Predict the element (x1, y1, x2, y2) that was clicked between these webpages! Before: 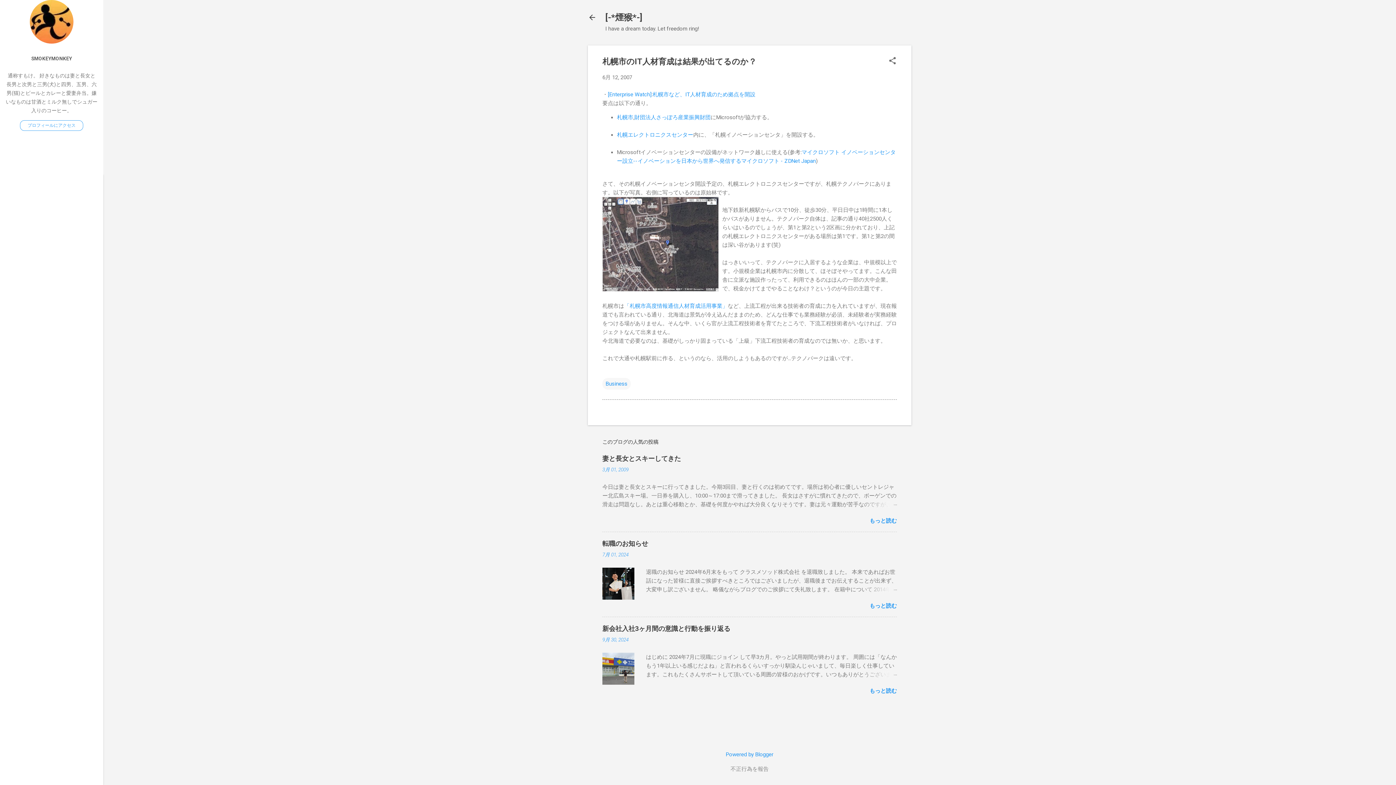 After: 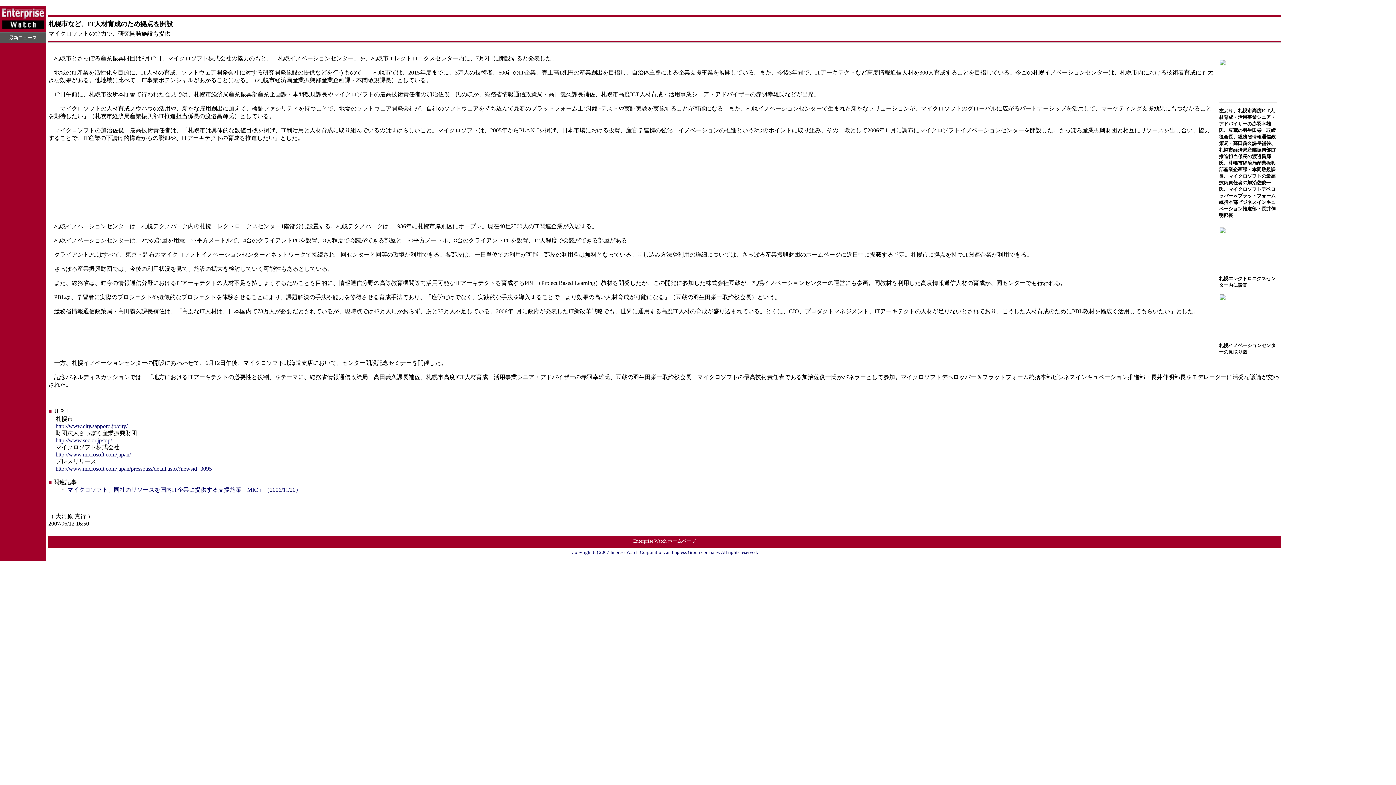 Action: bbox: (652, 91, 755, 97) label: 札幌市など、IT人材育成のため拠点を開設